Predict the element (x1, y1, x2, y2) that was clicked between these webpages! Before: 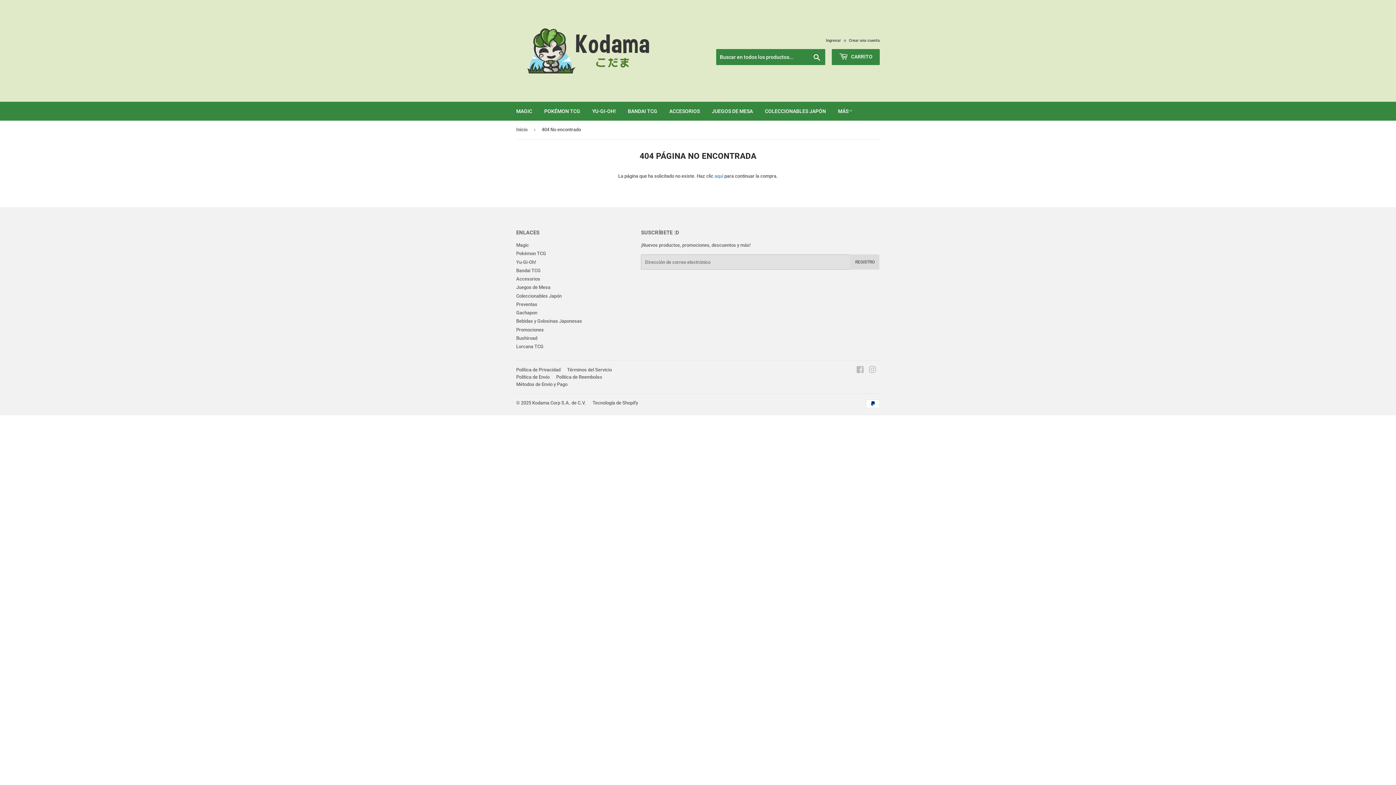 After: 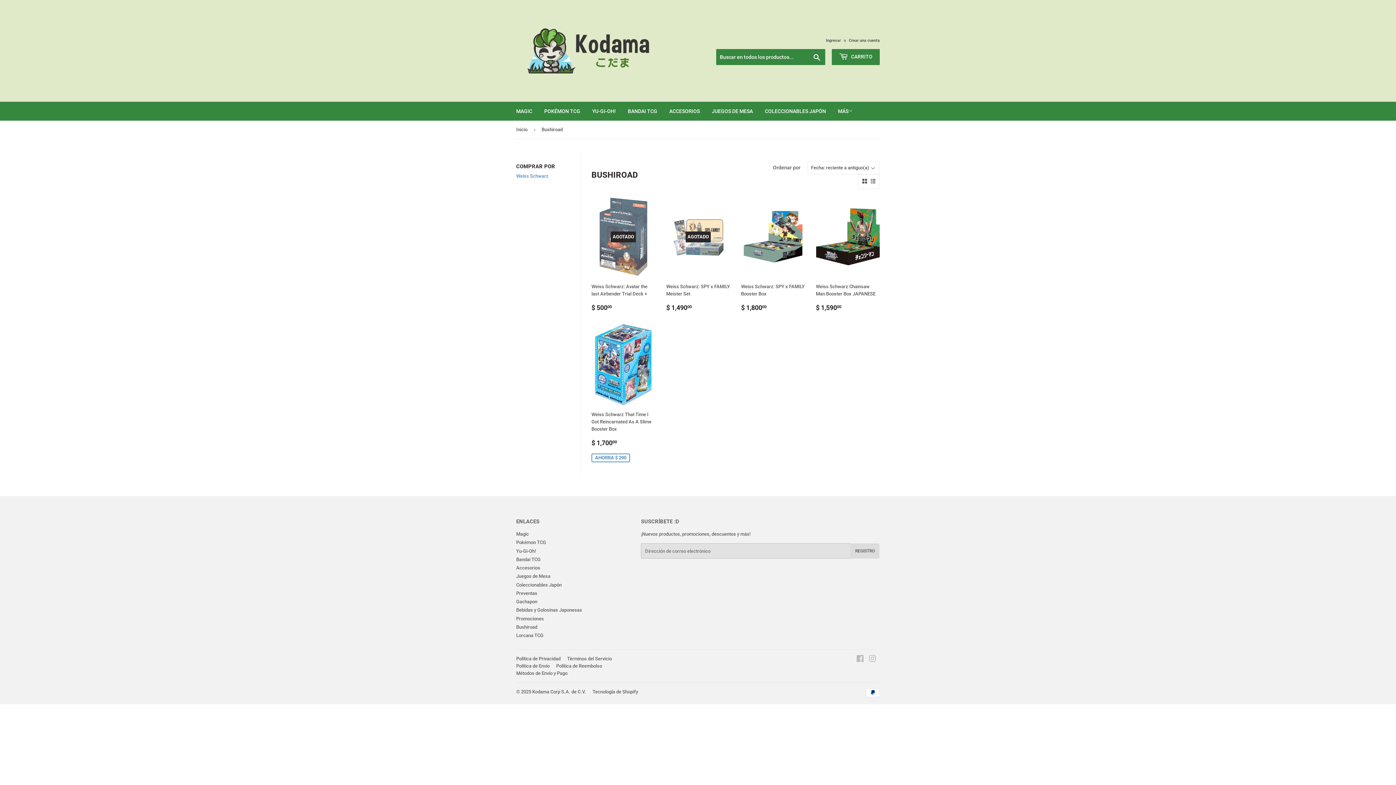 Action: label: Bushiroad bbox: (516, 335, 537, 341)